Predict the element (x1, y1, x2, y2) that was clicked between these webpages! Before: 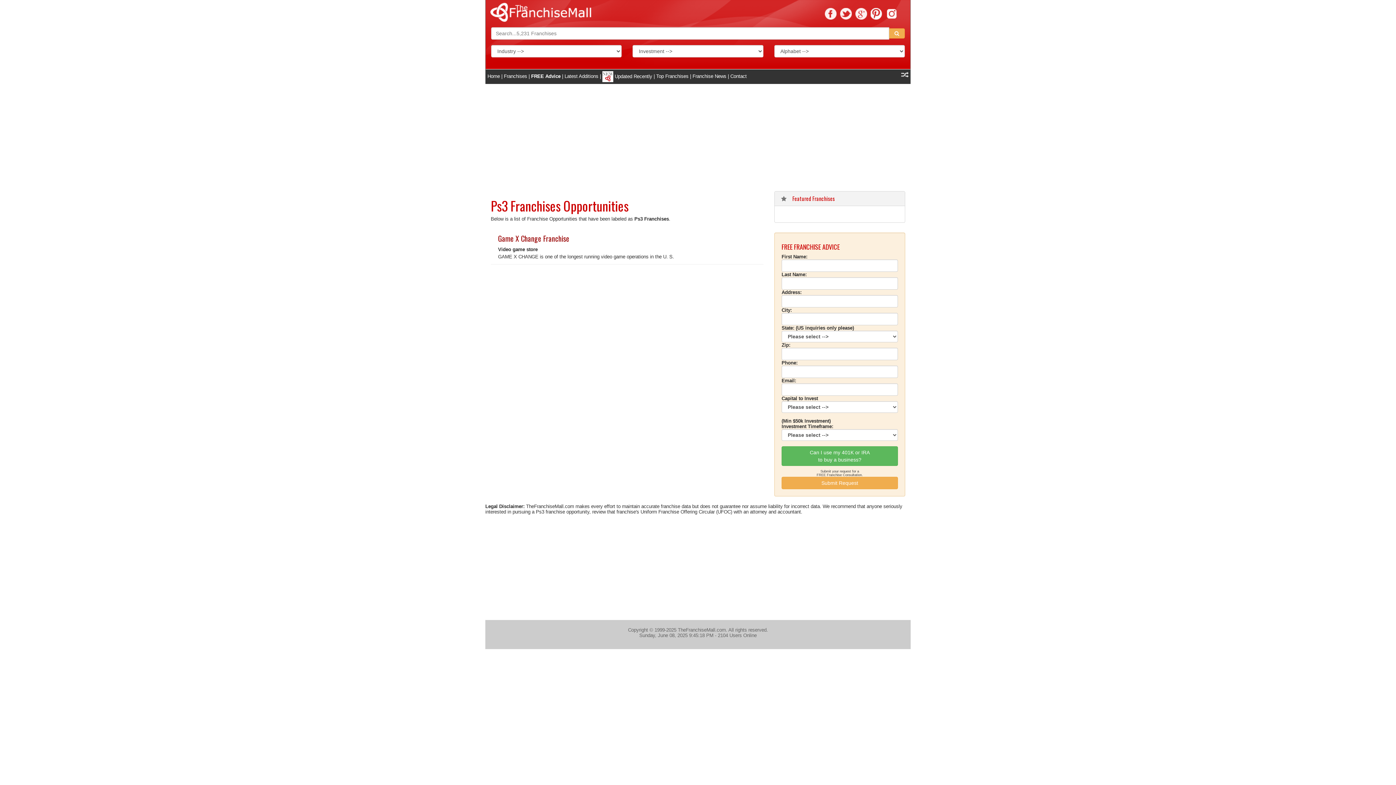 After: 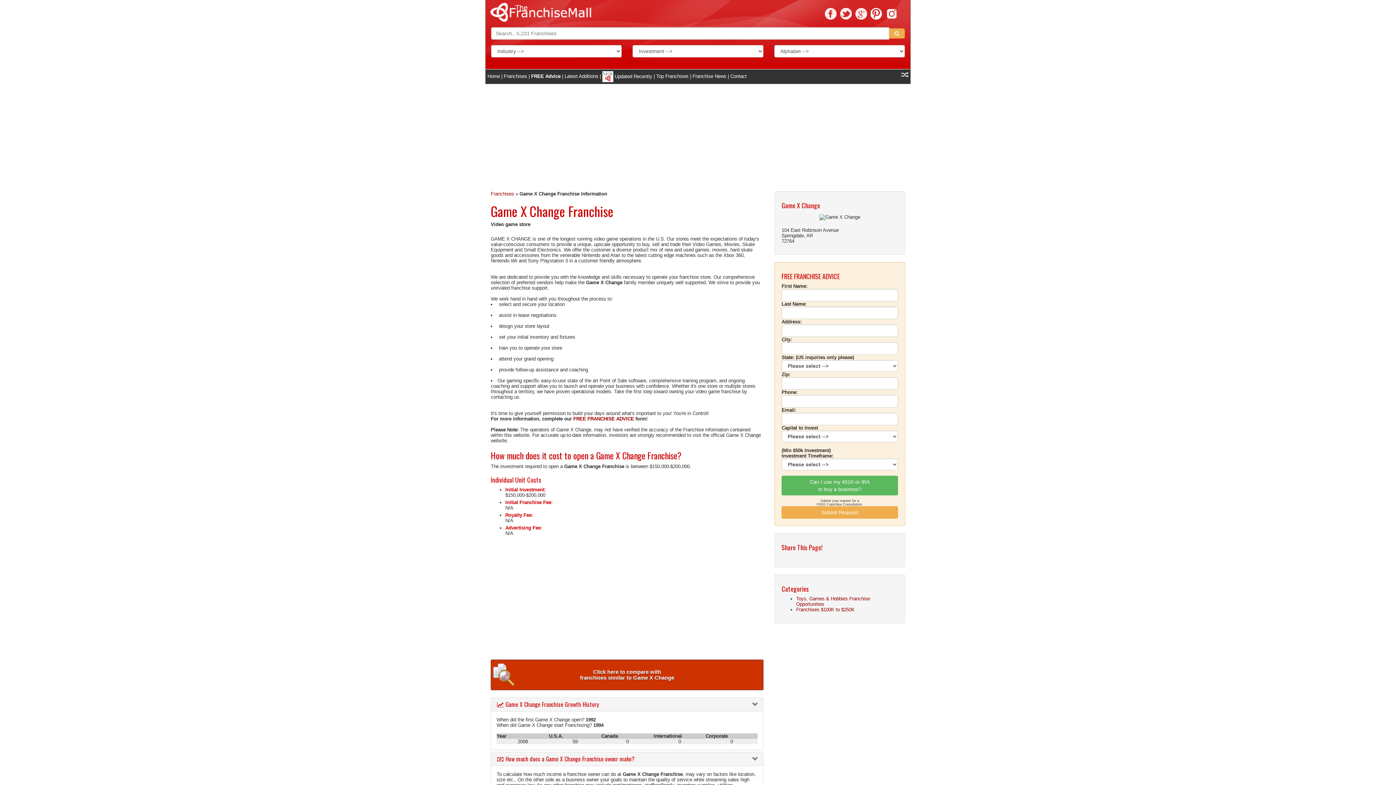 Action: label: Game X Change Franchise bbox: (498, 233, 569, 244)